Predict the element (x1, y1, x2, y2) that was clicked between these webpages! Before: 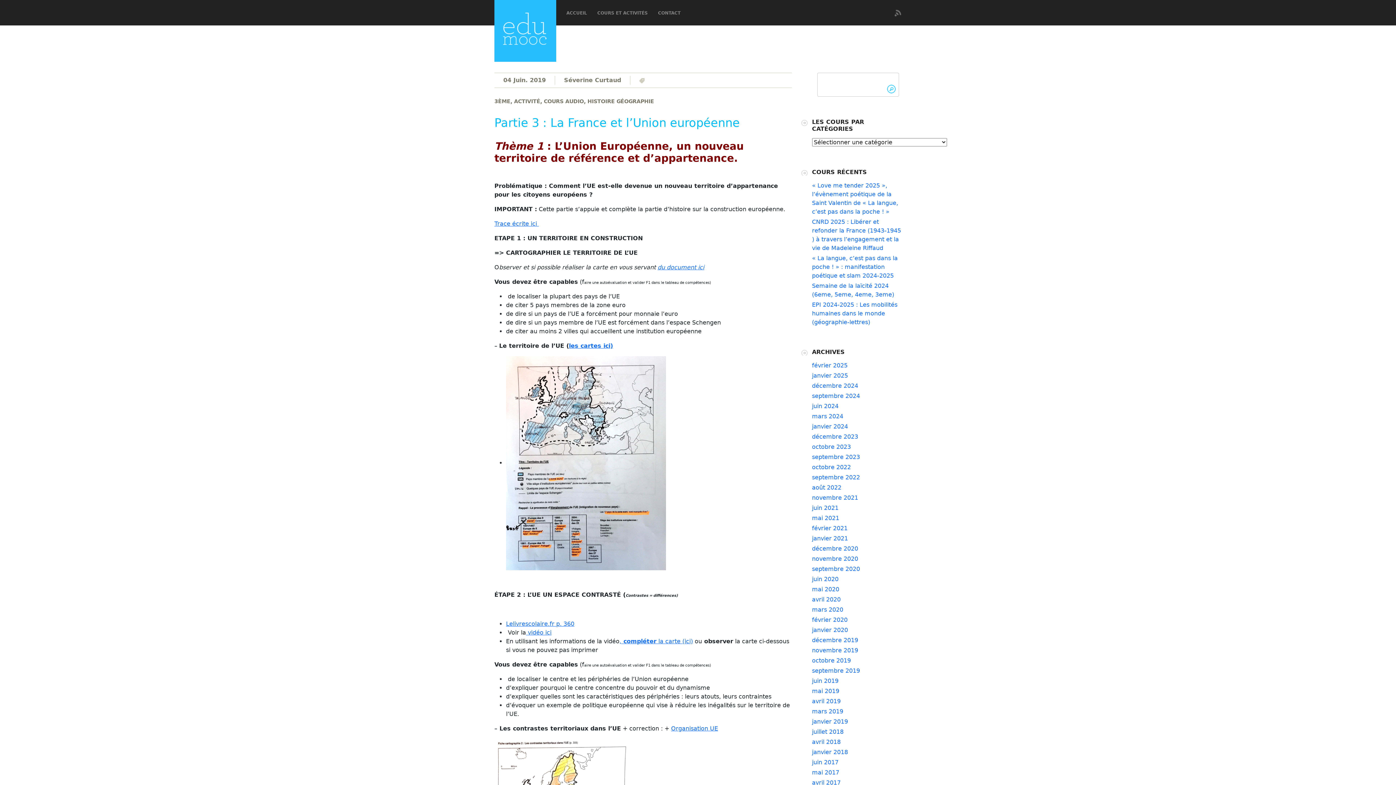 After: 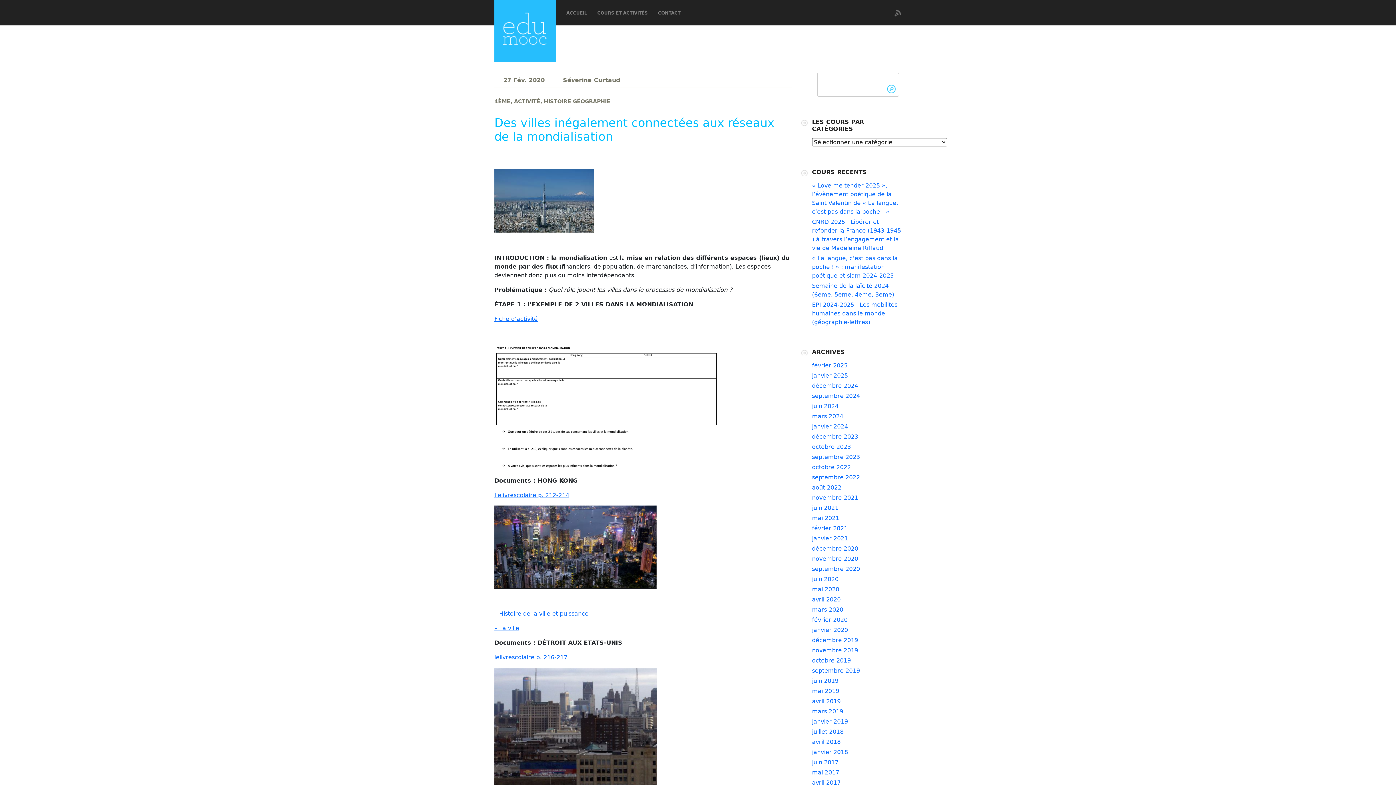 Action: bbox: (812, 616, 847, 623) label: février 2020